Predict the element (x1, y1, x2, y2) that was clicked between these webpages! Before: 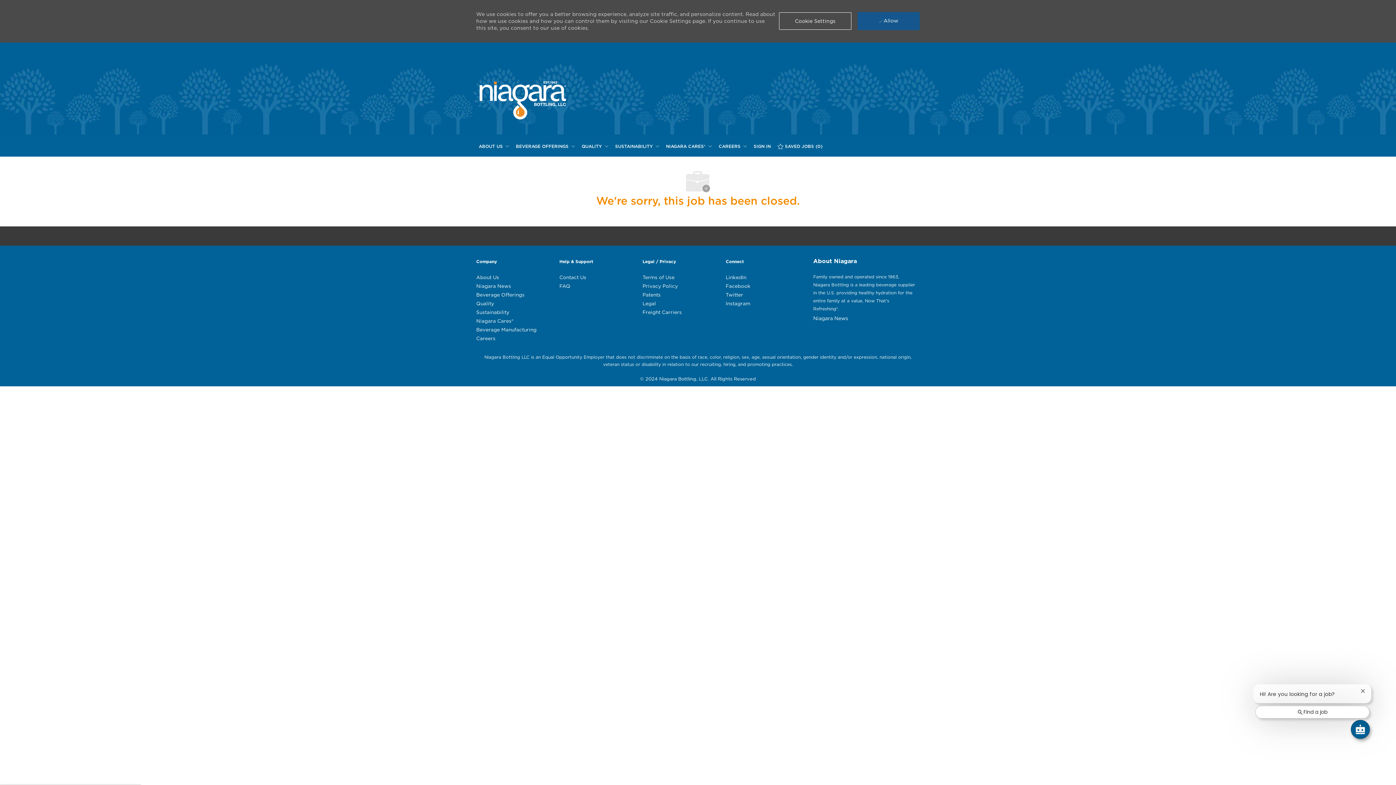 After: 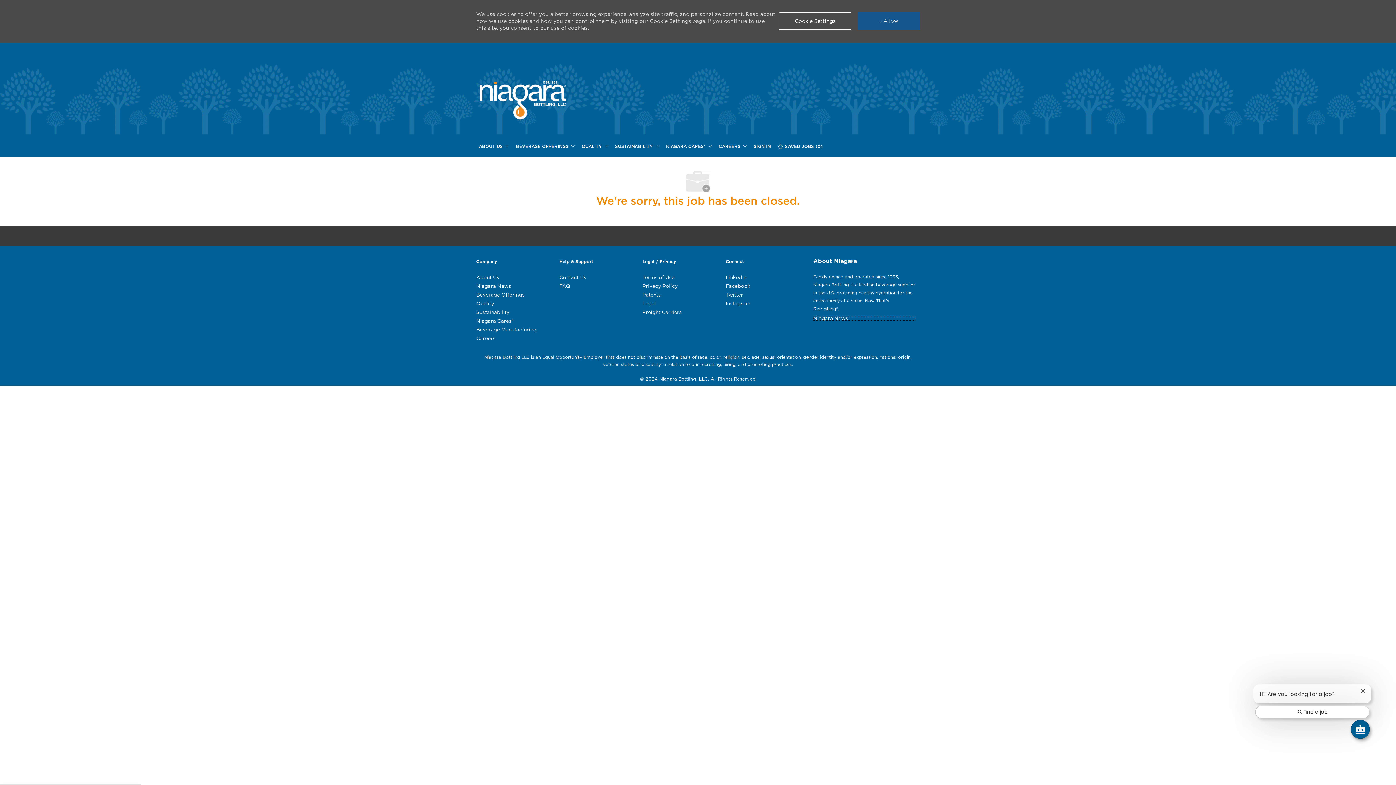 Action: bbox: (813, 316, 915, 320) label: Niagara News